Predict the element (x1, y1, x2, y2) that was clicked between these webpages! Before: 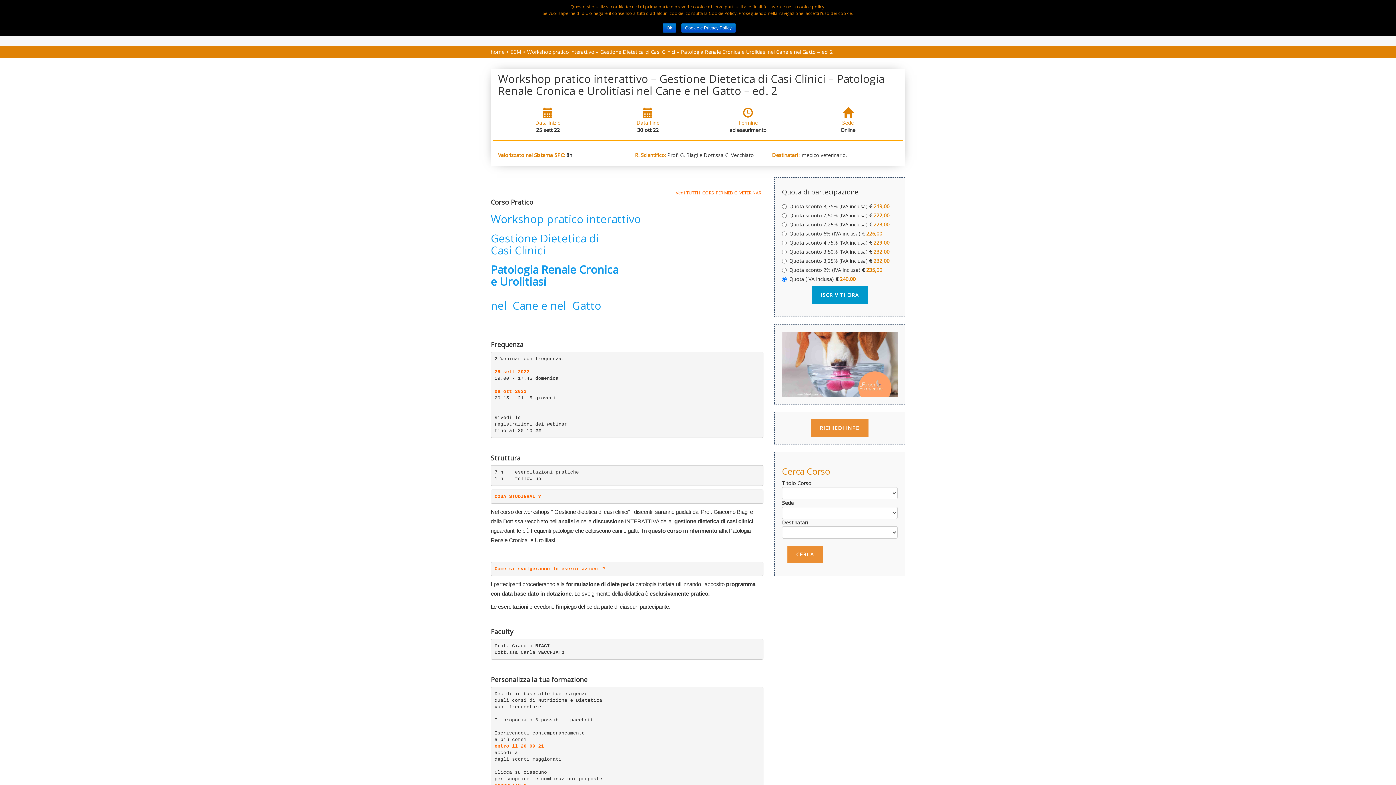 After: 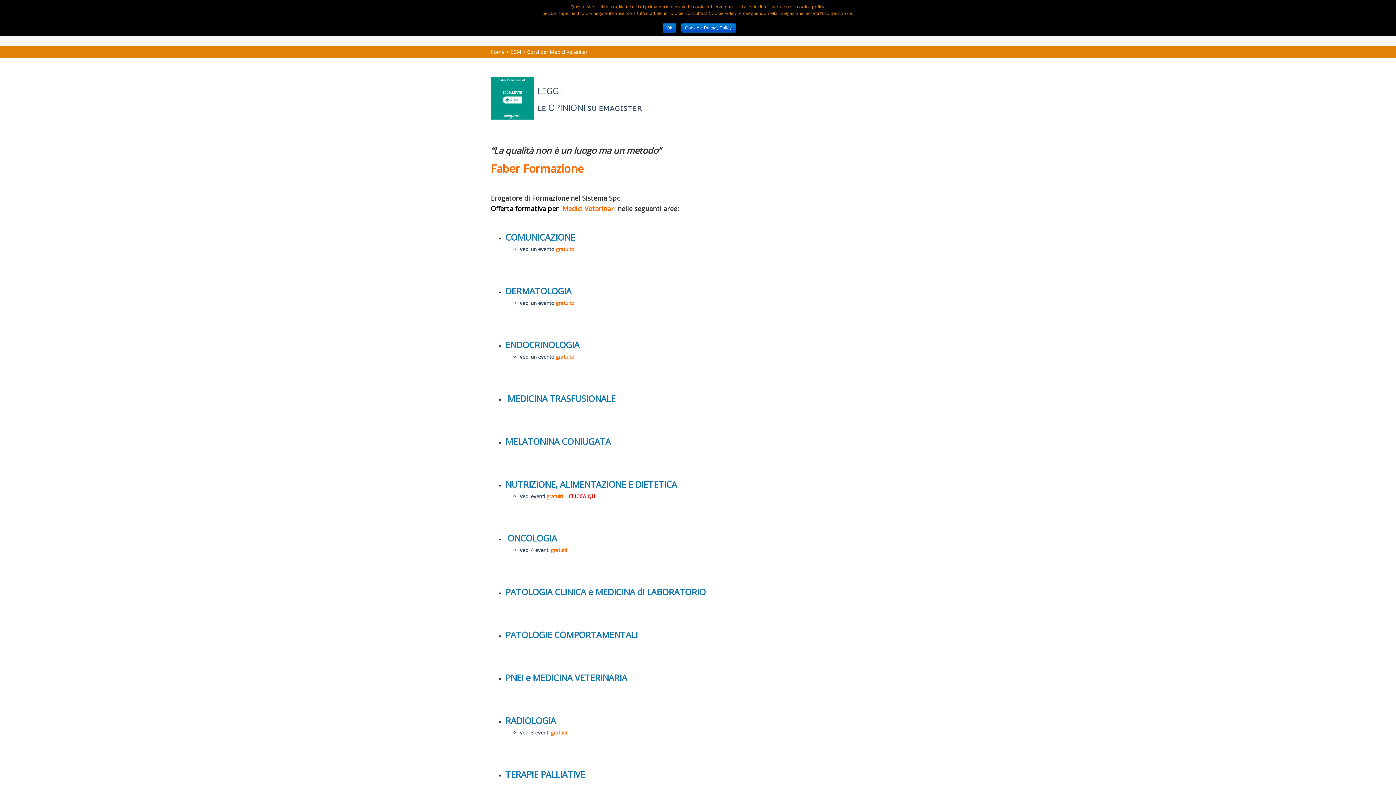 Action: bbox: (676, 189, 763, 196) label: Vedi TUTTI I  CORSI PER MEDICI VETERINARI 